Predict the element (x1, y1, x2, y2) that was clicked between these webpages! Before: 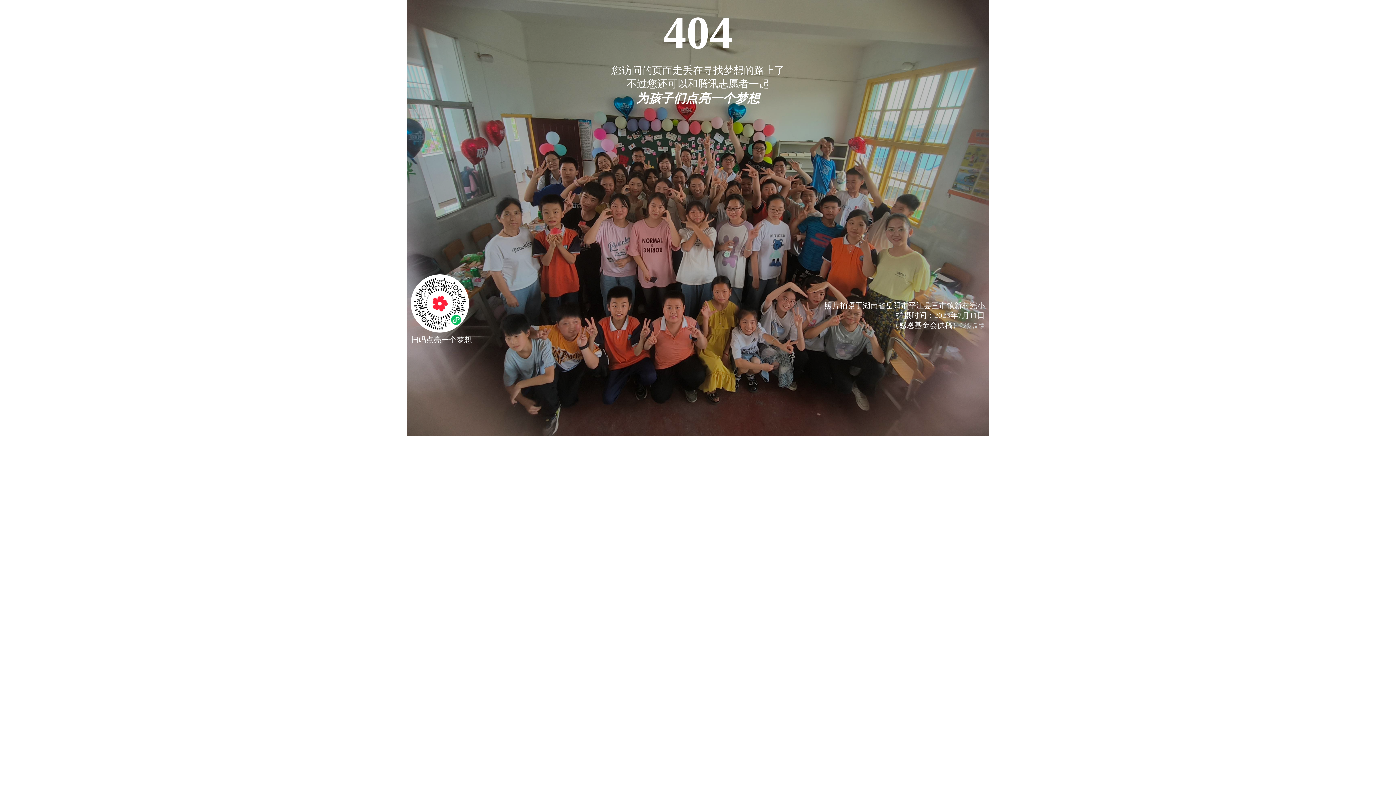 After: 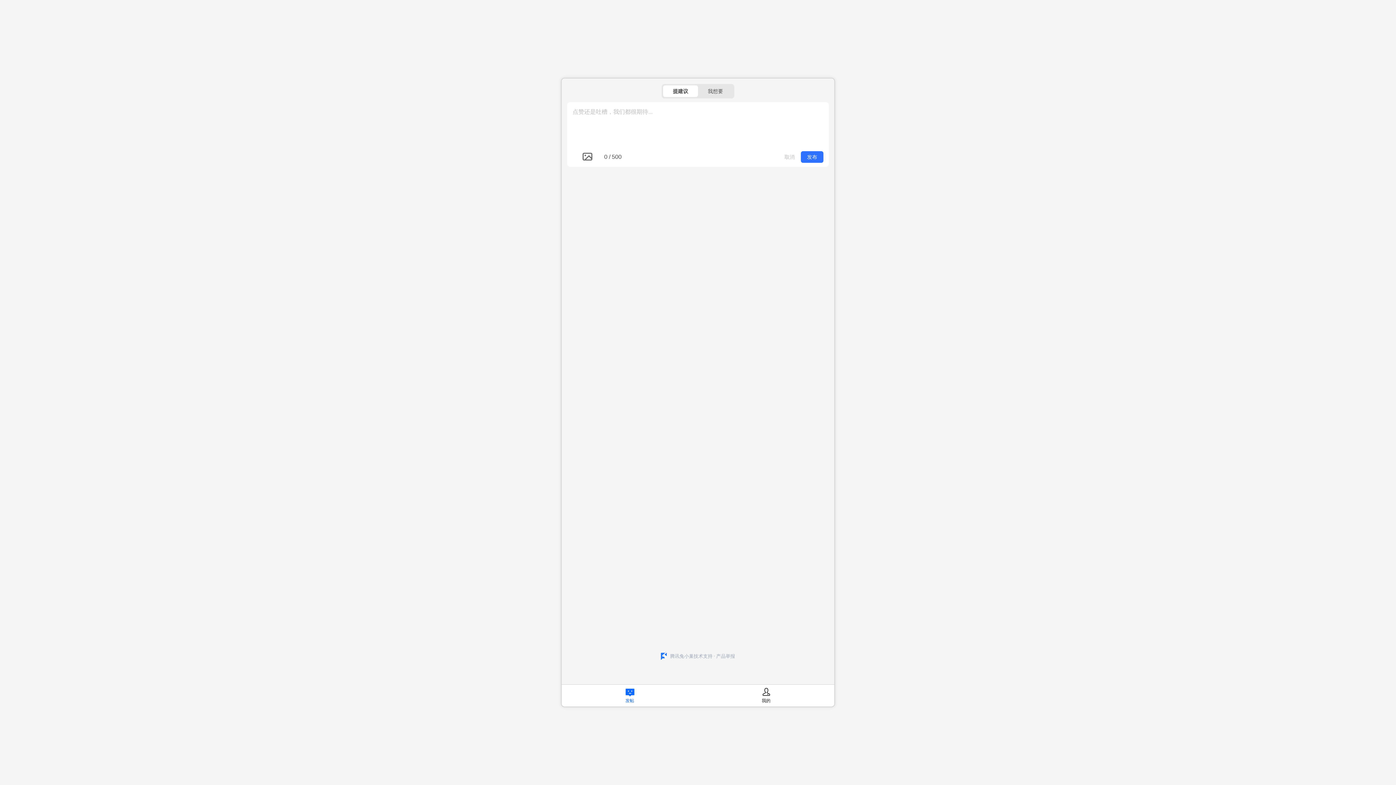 Action: label: 我要反馈 bbox: (960, 322, 985, 329)